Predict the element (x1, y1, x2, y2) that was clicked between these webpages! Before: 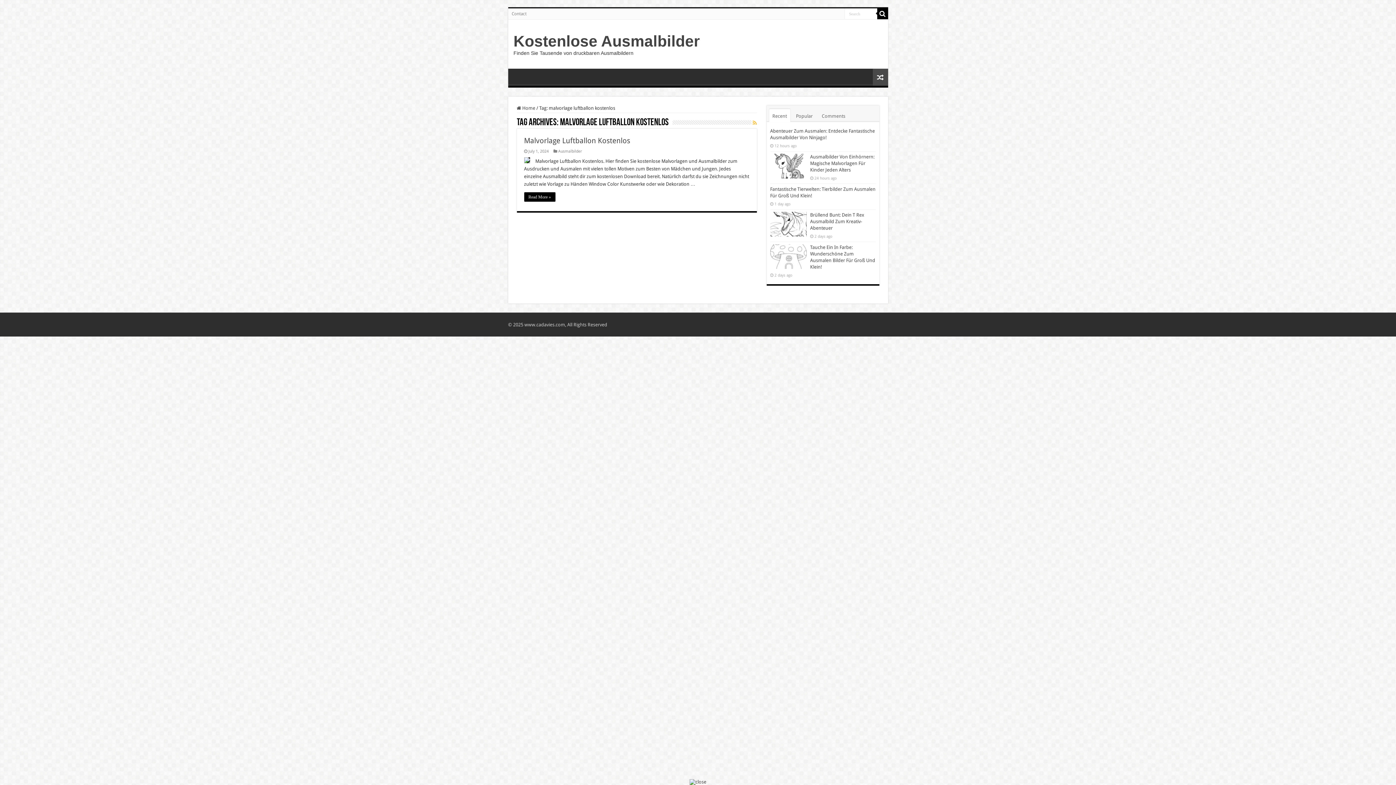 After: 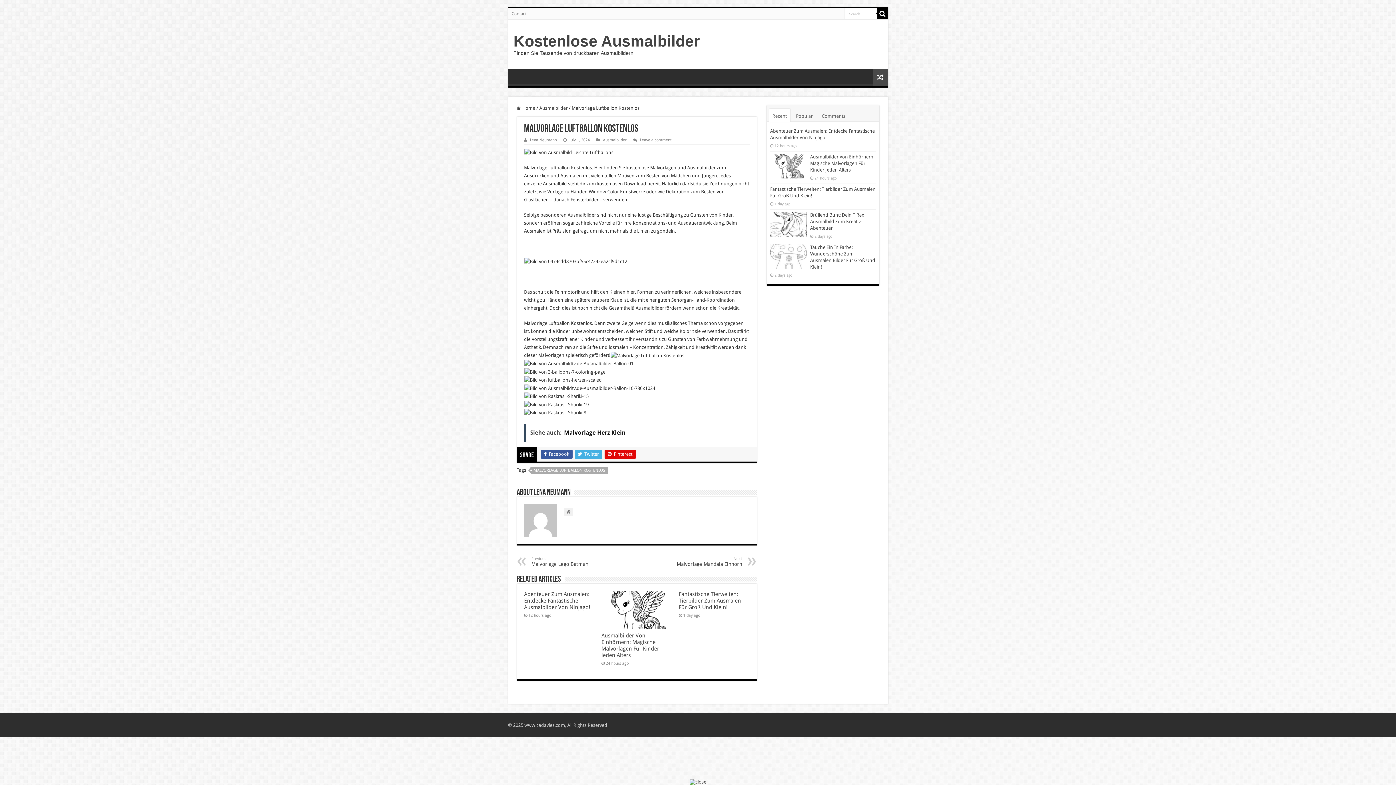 Action: label: Malvorlage Luftballon Kostenlos bbox: (524, 136, 630, 145)